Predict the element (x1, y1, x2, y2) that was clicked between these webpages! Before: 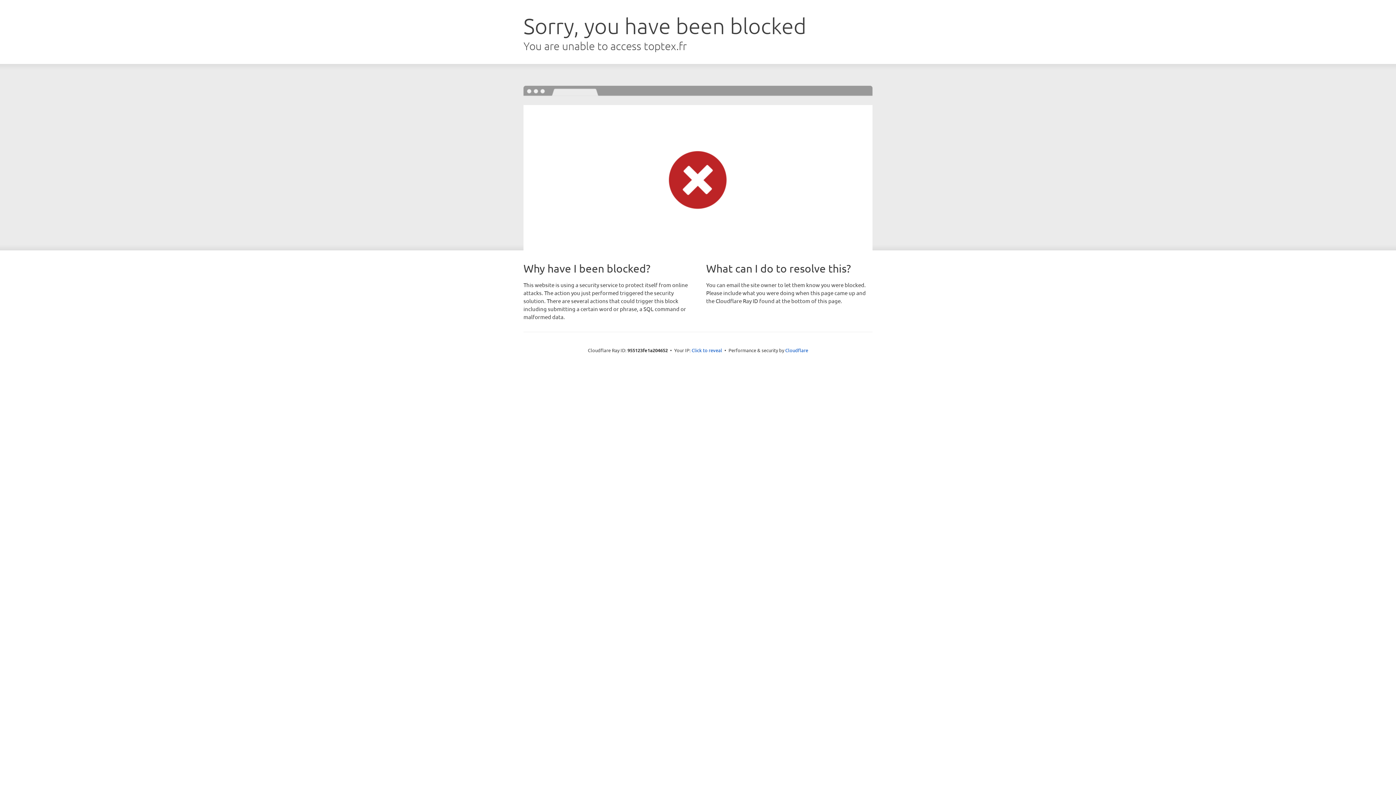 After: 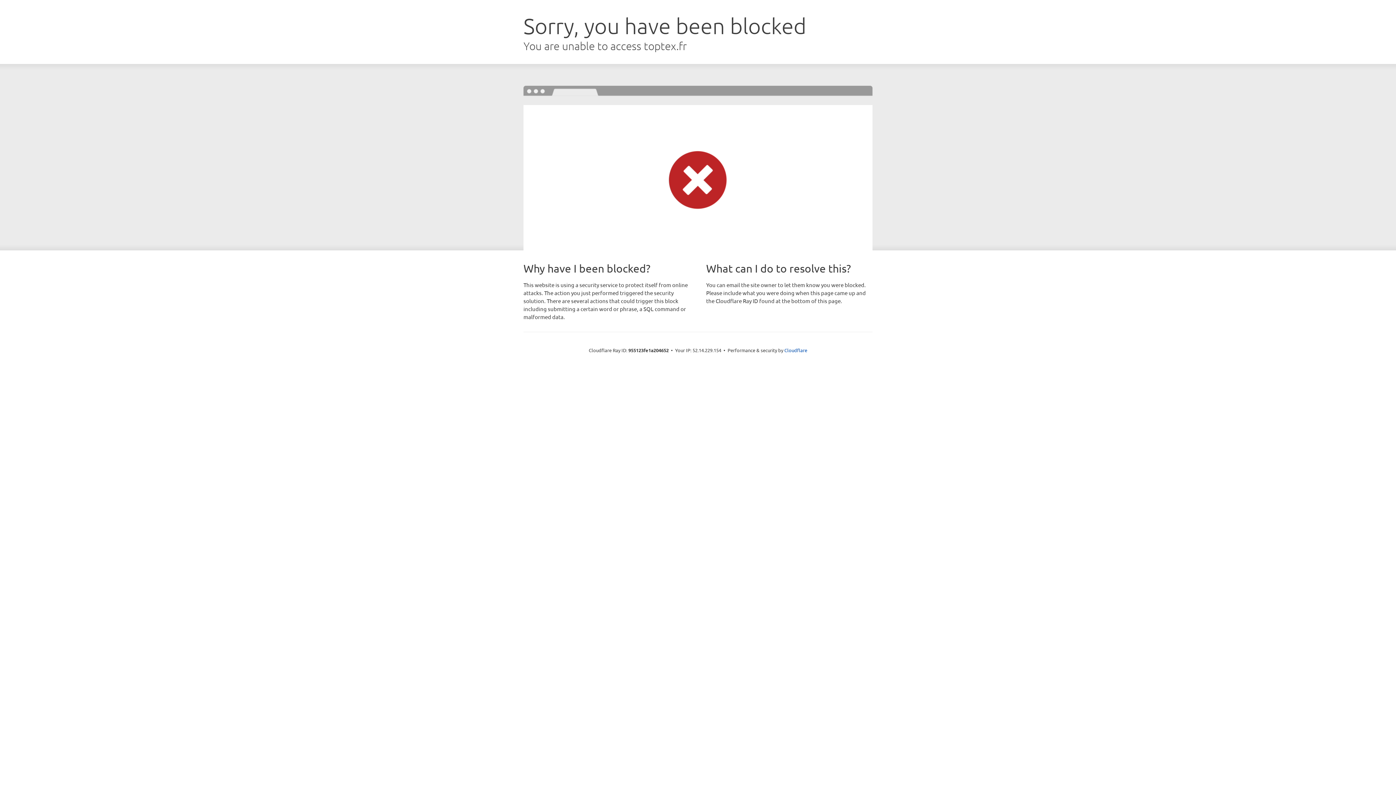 Action: label: Click to reveal bbox: (691, 346, 722, 353)